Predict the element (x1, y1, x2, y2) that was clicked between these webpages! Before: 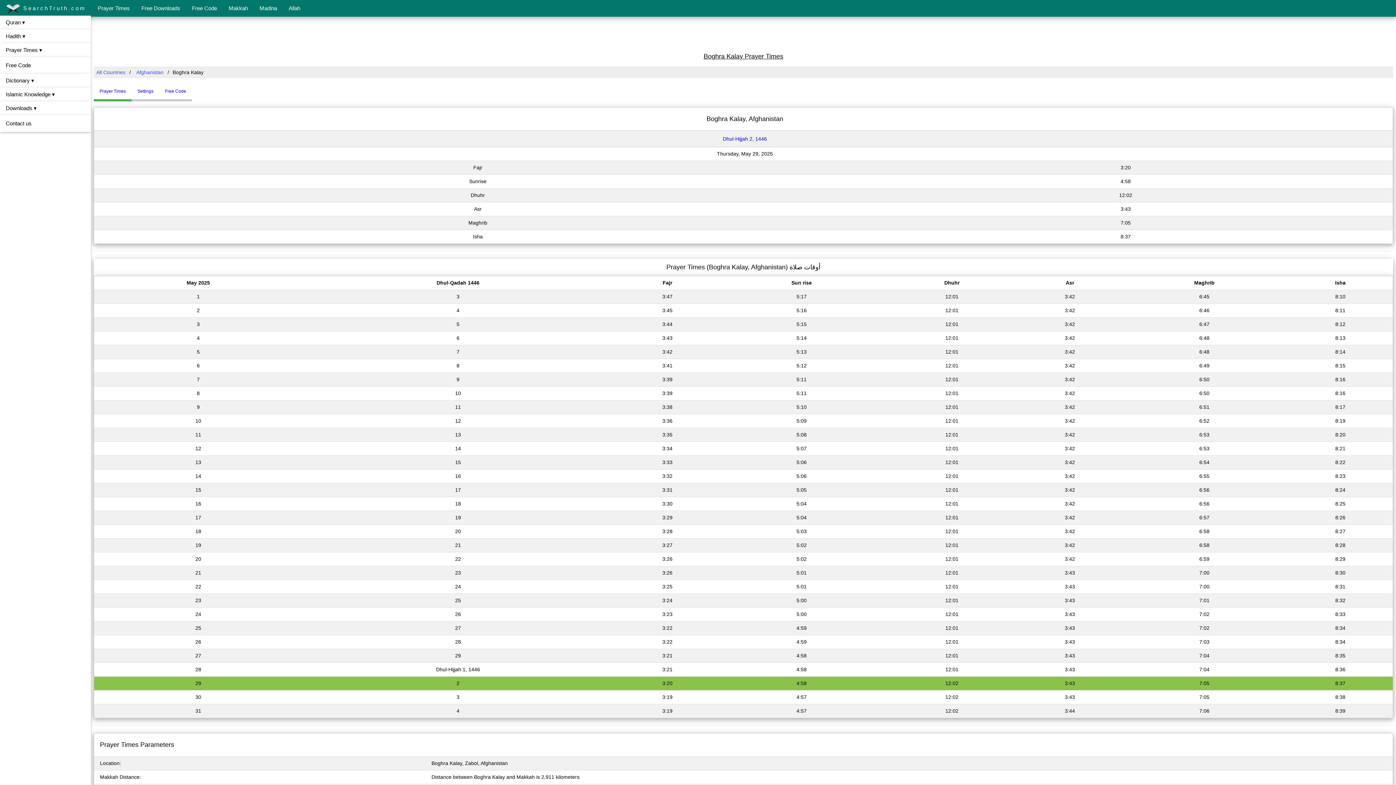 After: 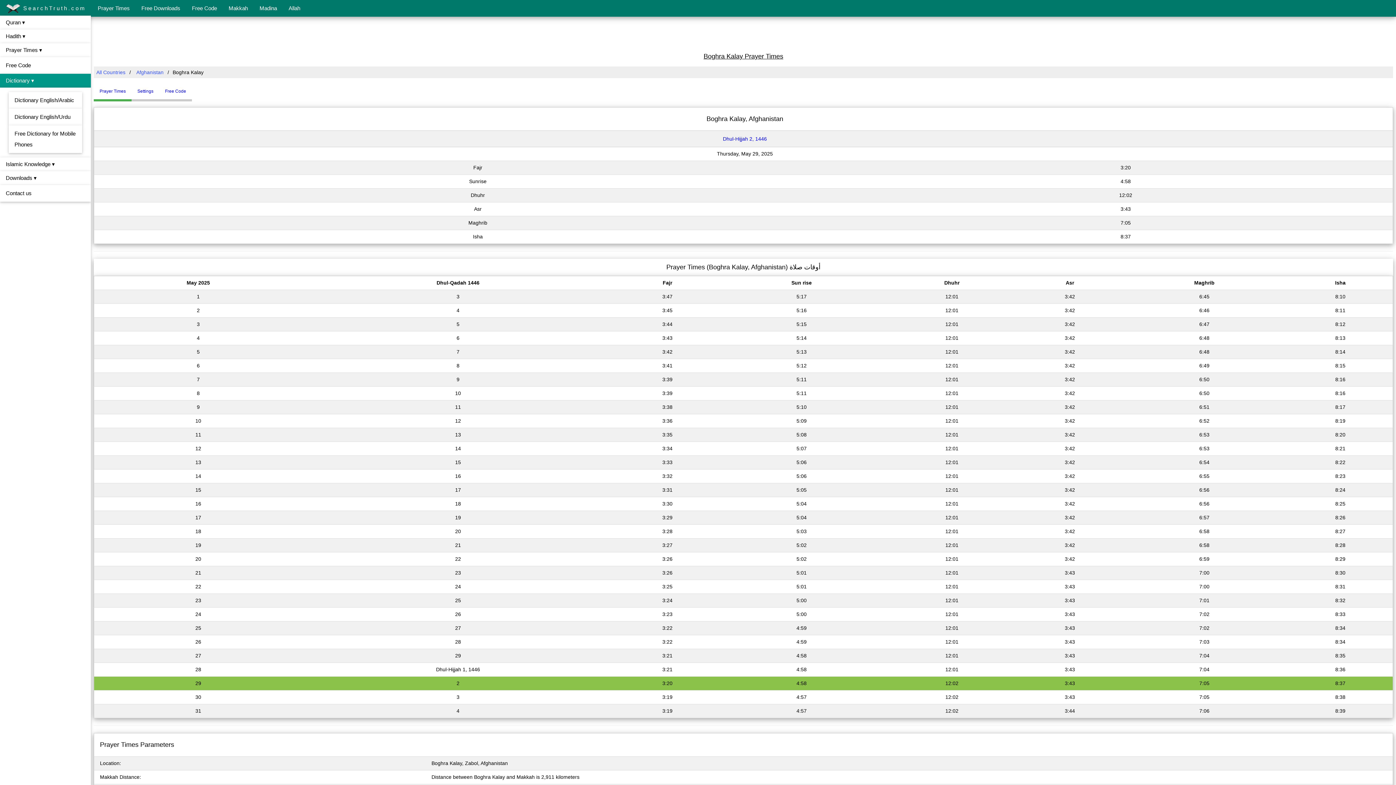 Action: bbox: (0, 73, 90, 87) label: Dictionary ▾